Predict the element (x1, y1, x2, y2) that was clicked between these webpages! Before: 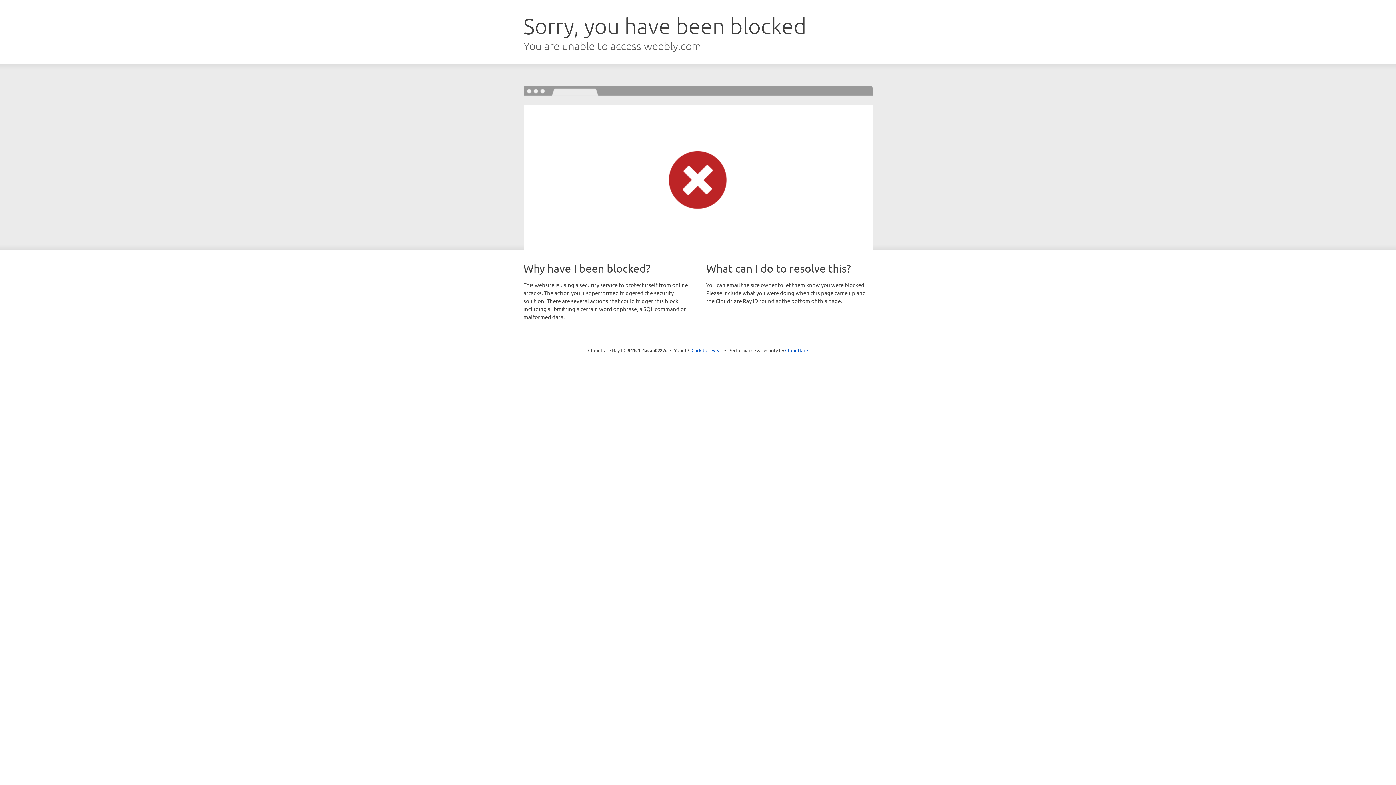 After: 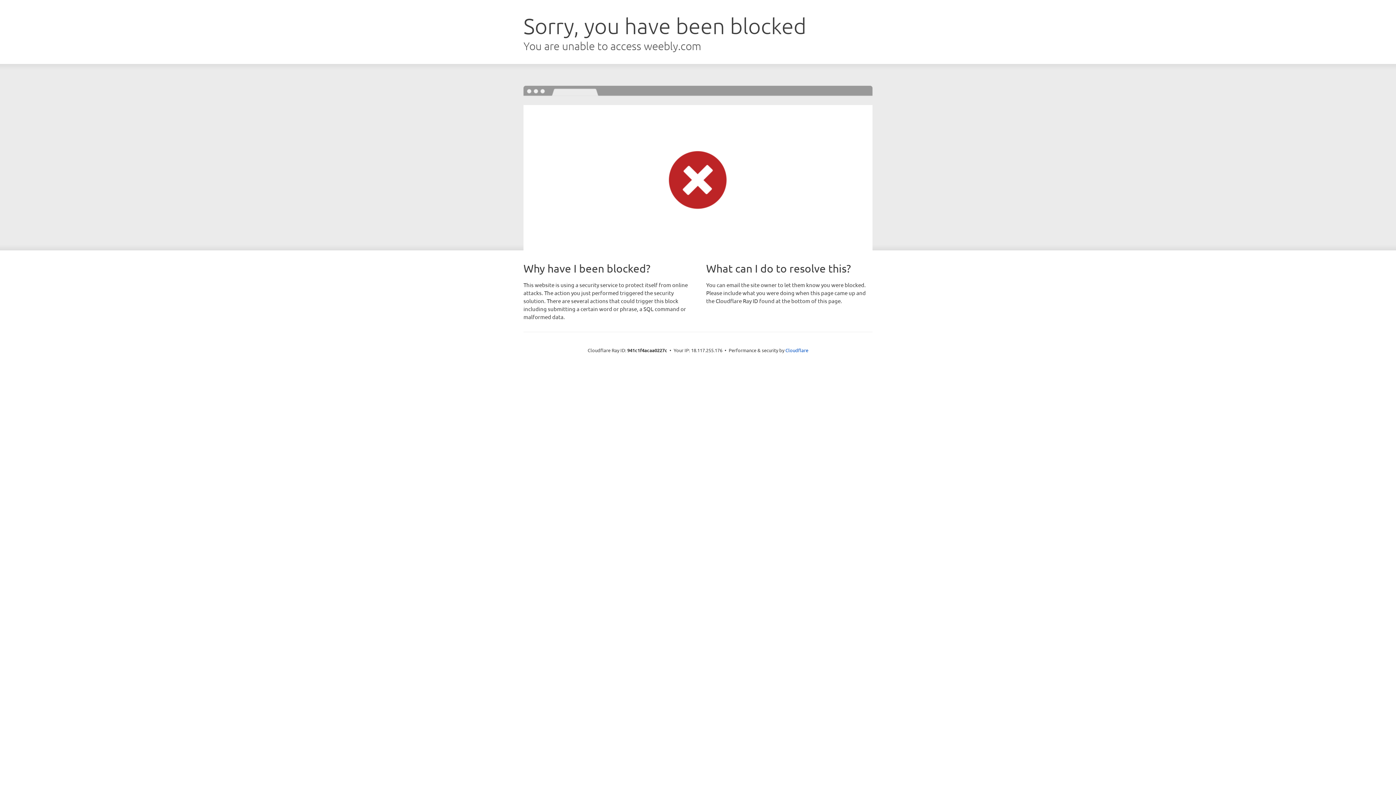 Action: label: Click to reveal bbox: (691, 346, 722, 353)